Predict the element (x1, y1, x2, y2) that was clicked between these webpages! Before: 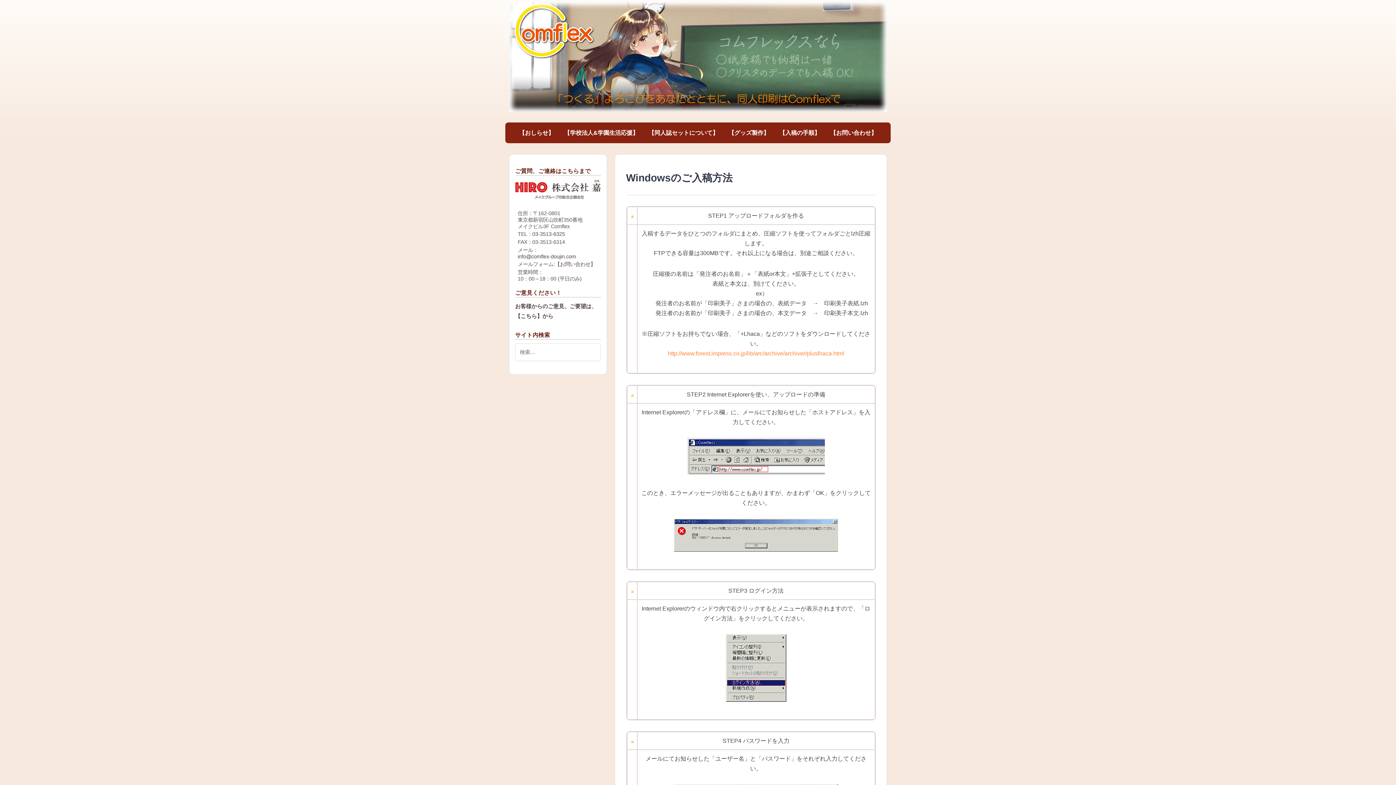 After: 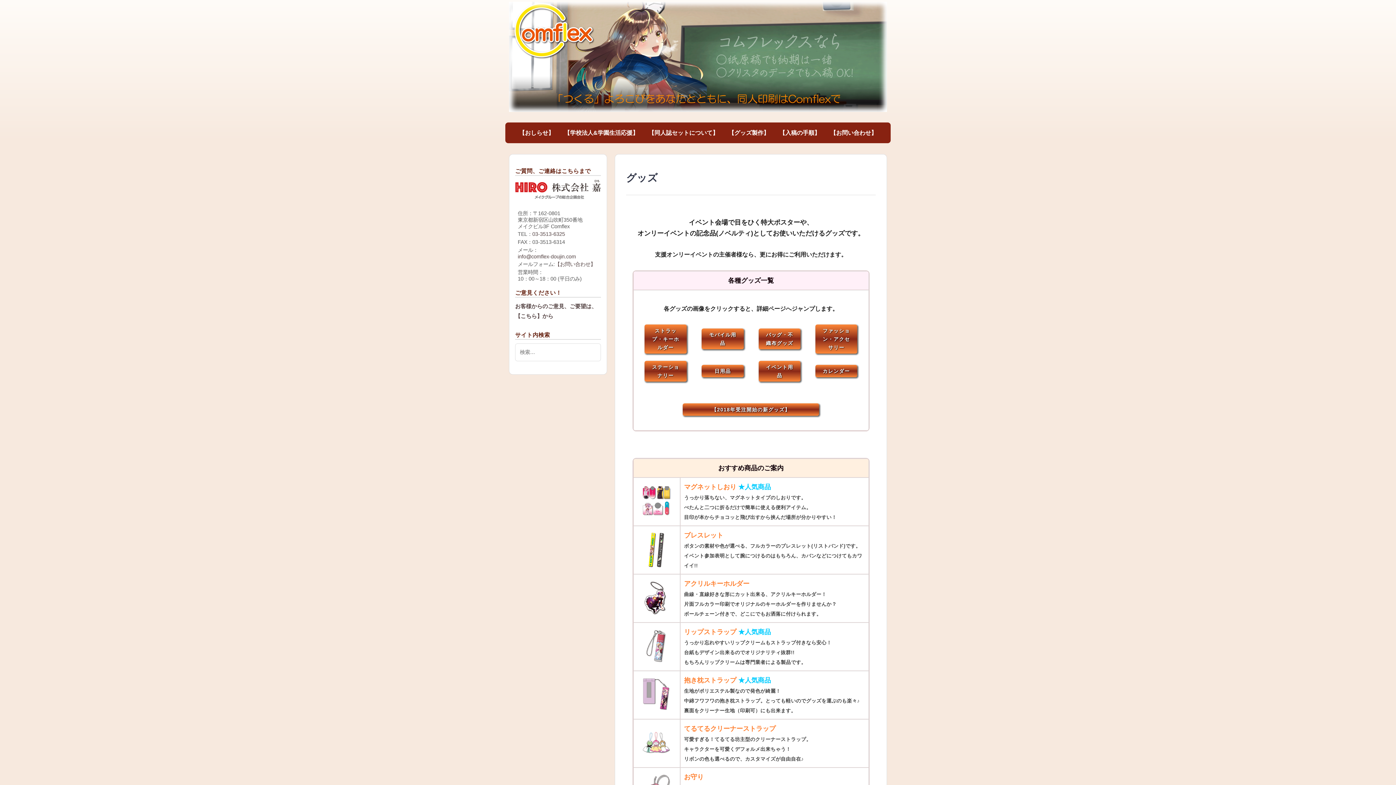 Action: label: 【グッズ製作】 bbox: (724, 126, 773, 139)